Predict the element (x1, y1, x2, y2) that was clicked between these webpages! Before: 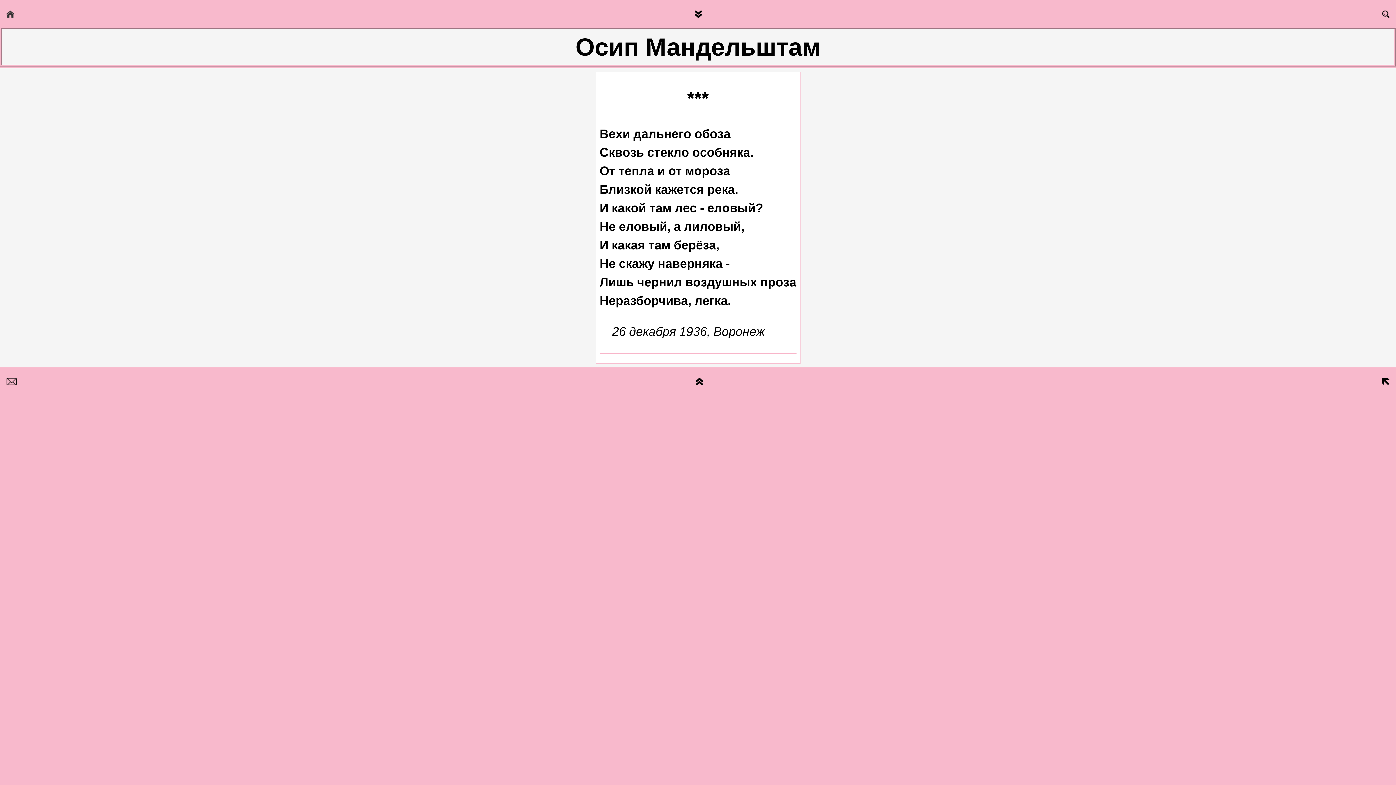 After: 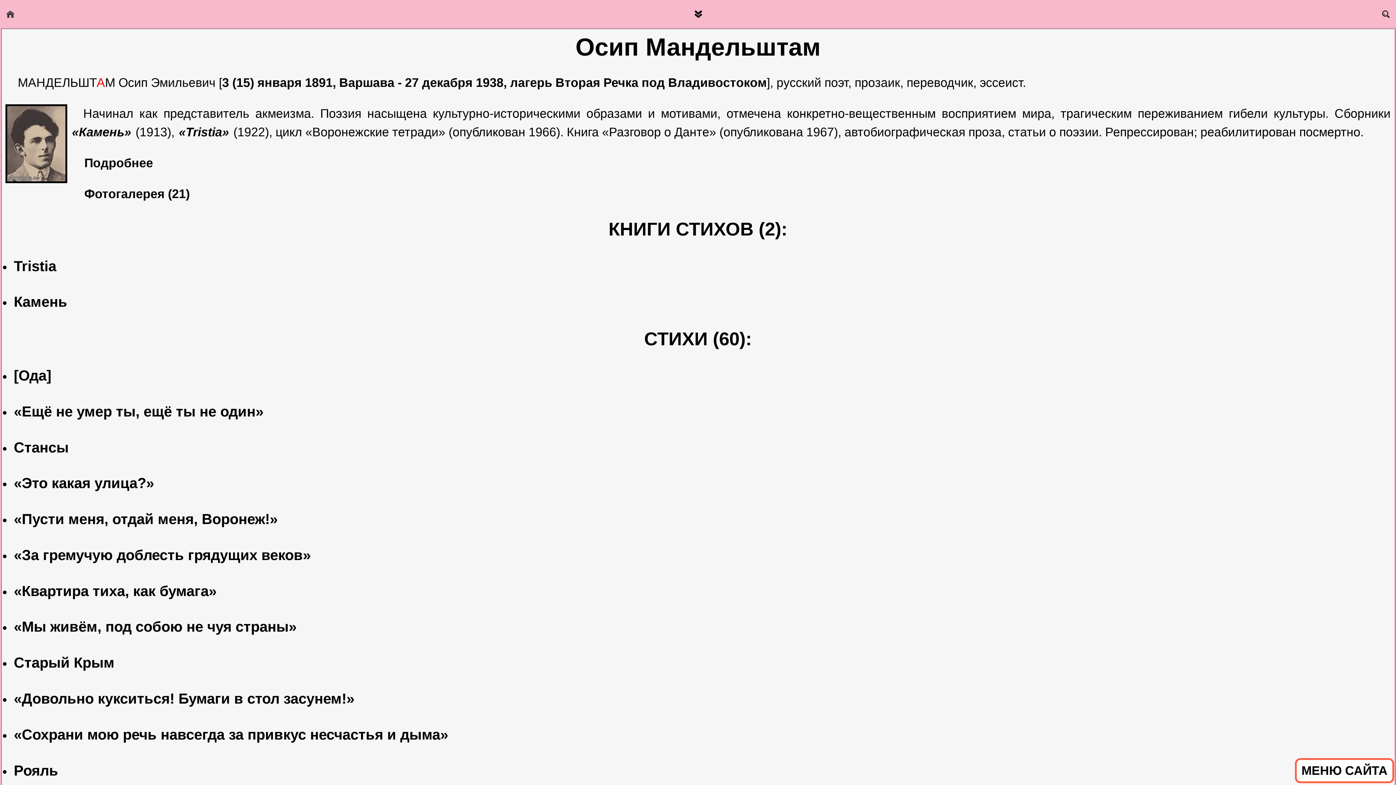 Action: bbox: (1381, 372, 1390, 389)